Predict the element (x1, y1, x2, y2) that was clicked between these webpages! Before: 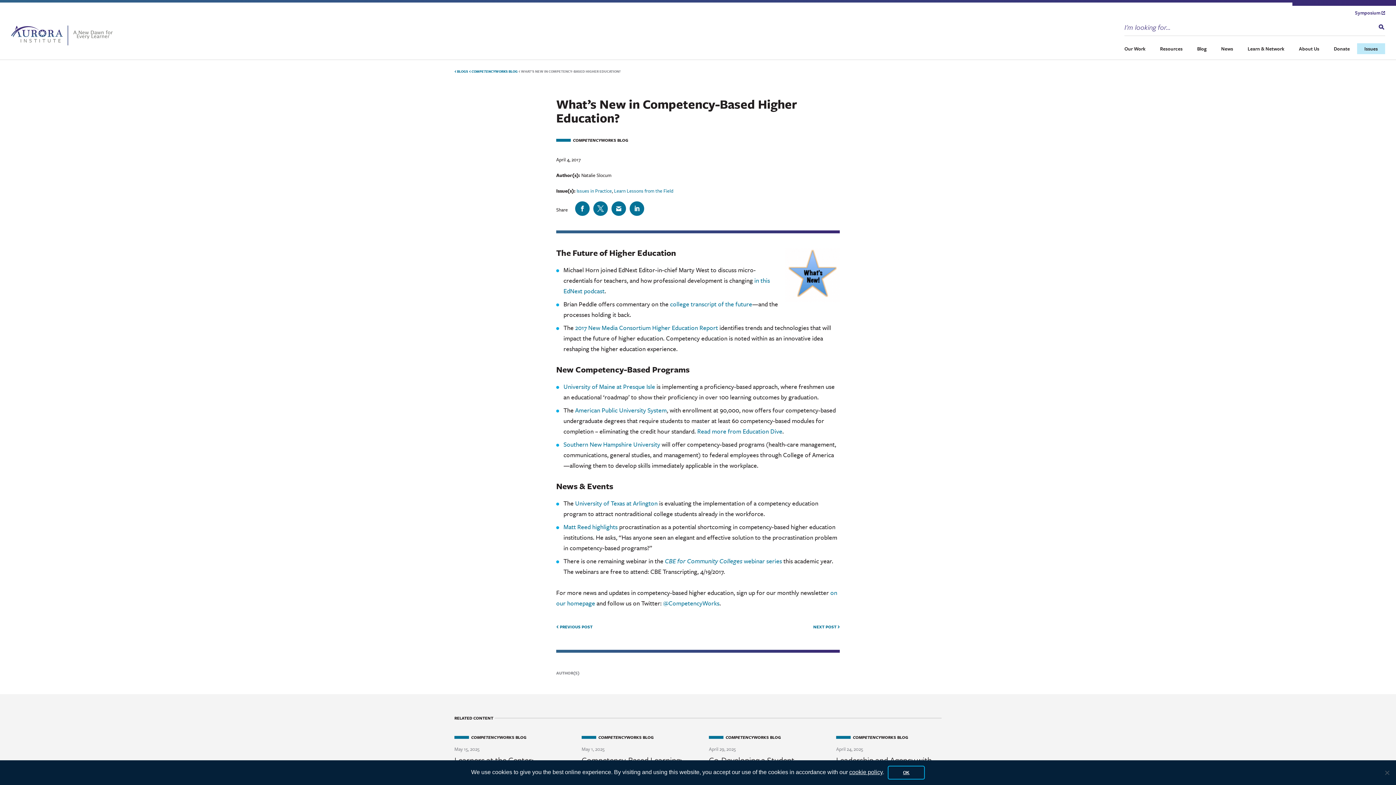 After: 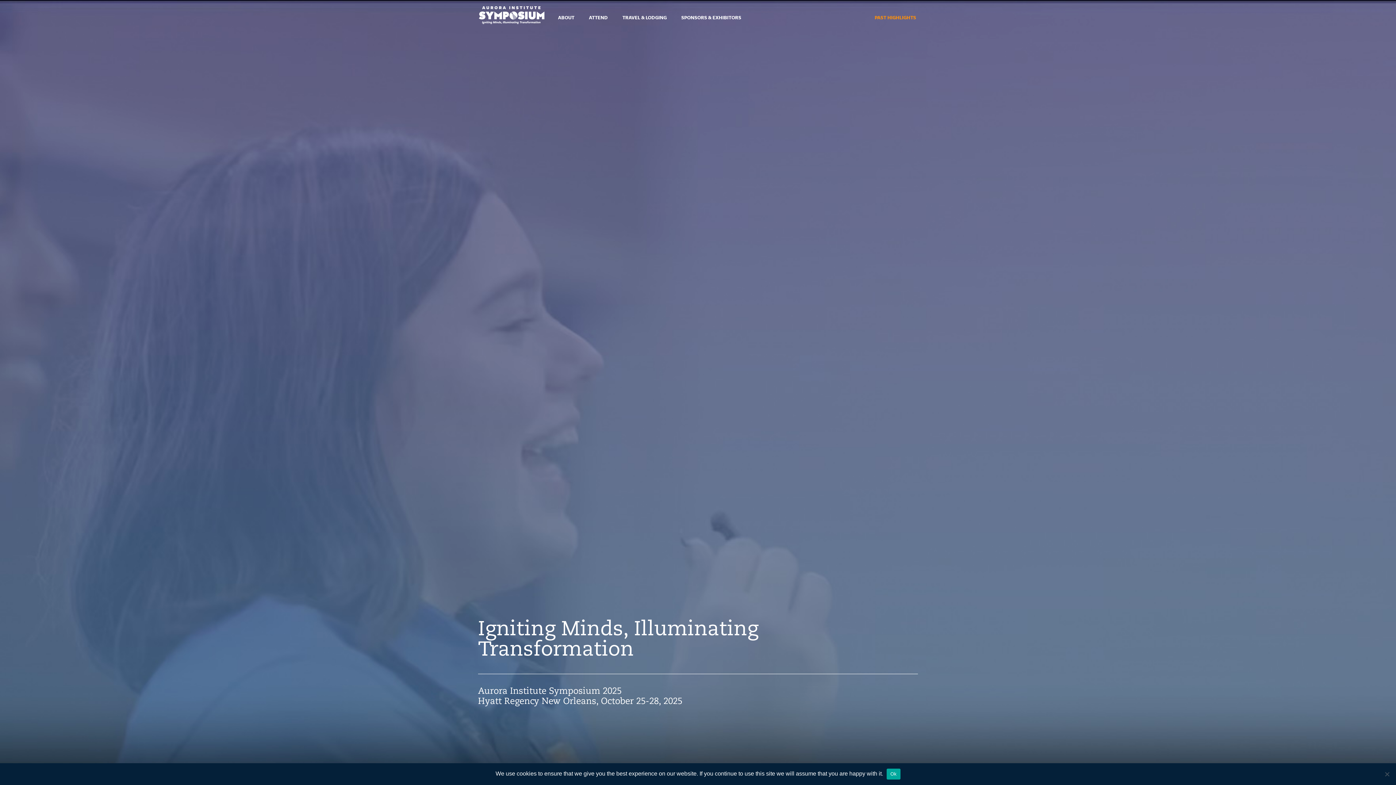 Action: label: Symposium  bbox: (1355, 9, 1385, 16)